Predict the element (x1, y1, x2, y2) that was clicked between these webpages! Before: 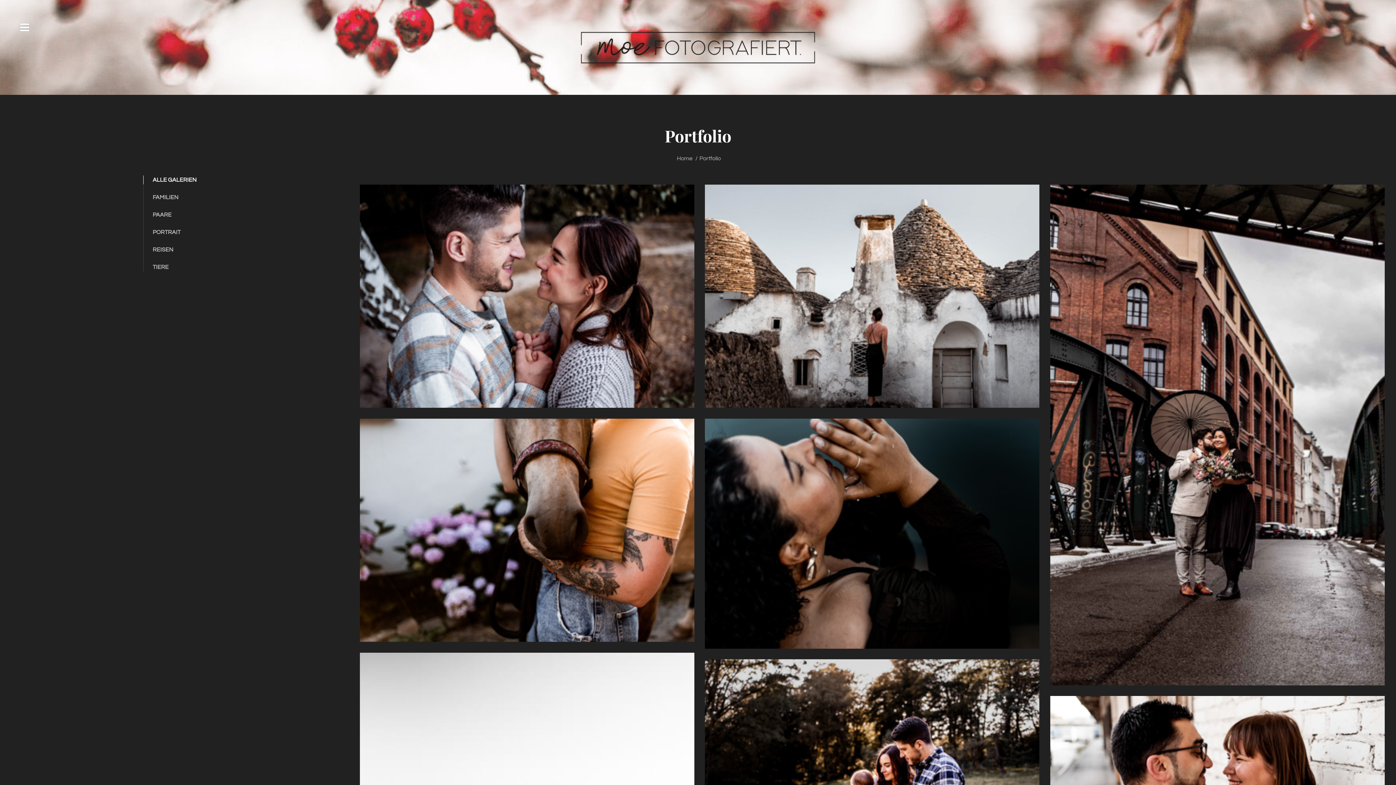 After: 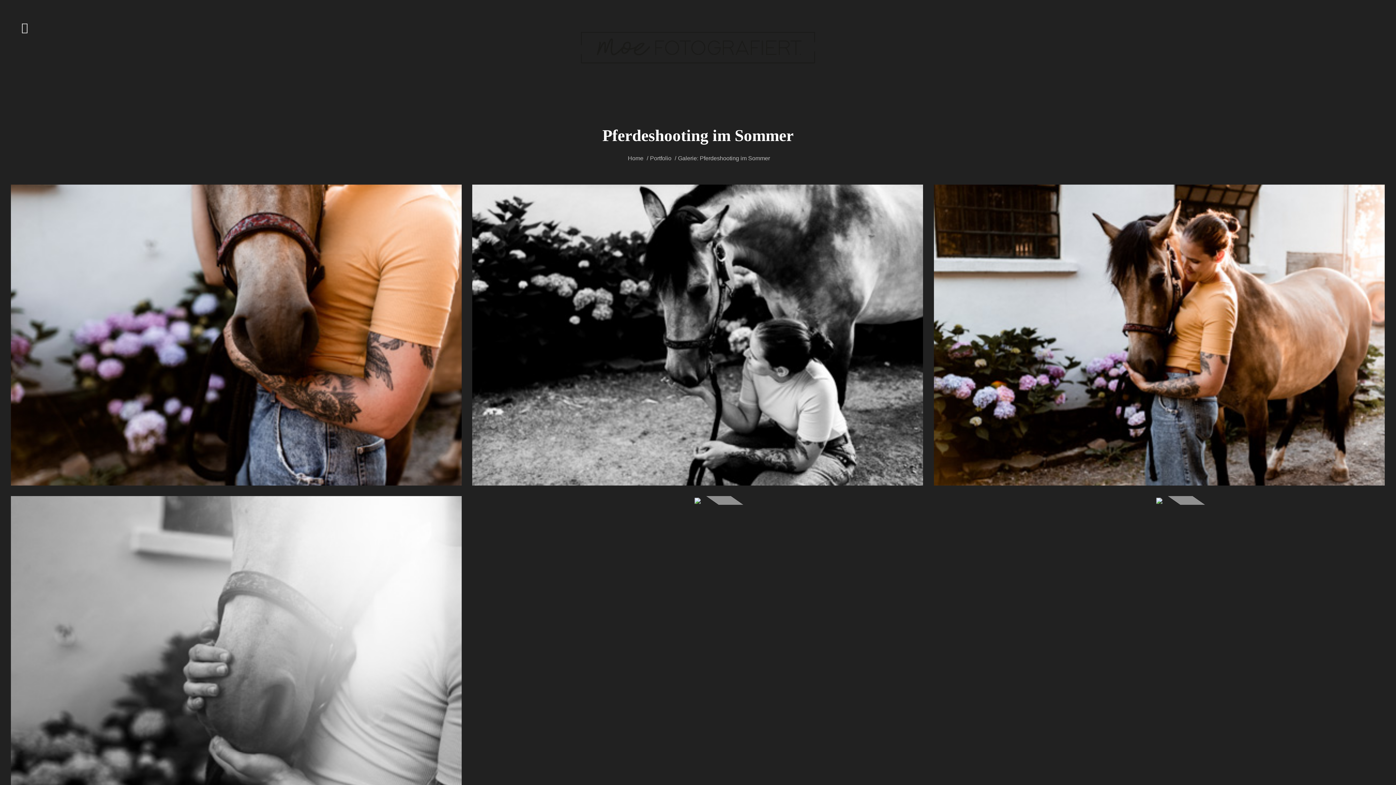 Action: bbox: (360, 418, 694, 642) label: Pferdeshooting im Sommer